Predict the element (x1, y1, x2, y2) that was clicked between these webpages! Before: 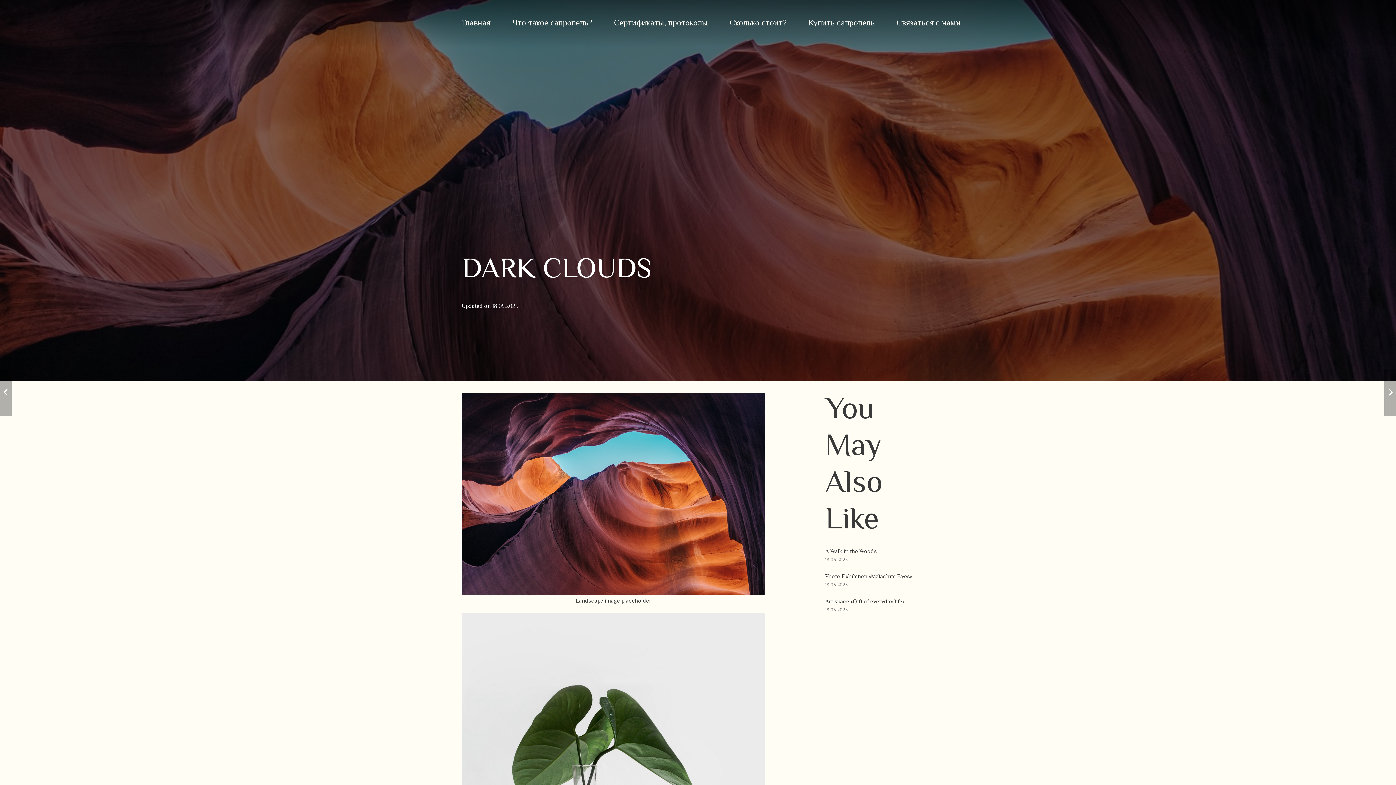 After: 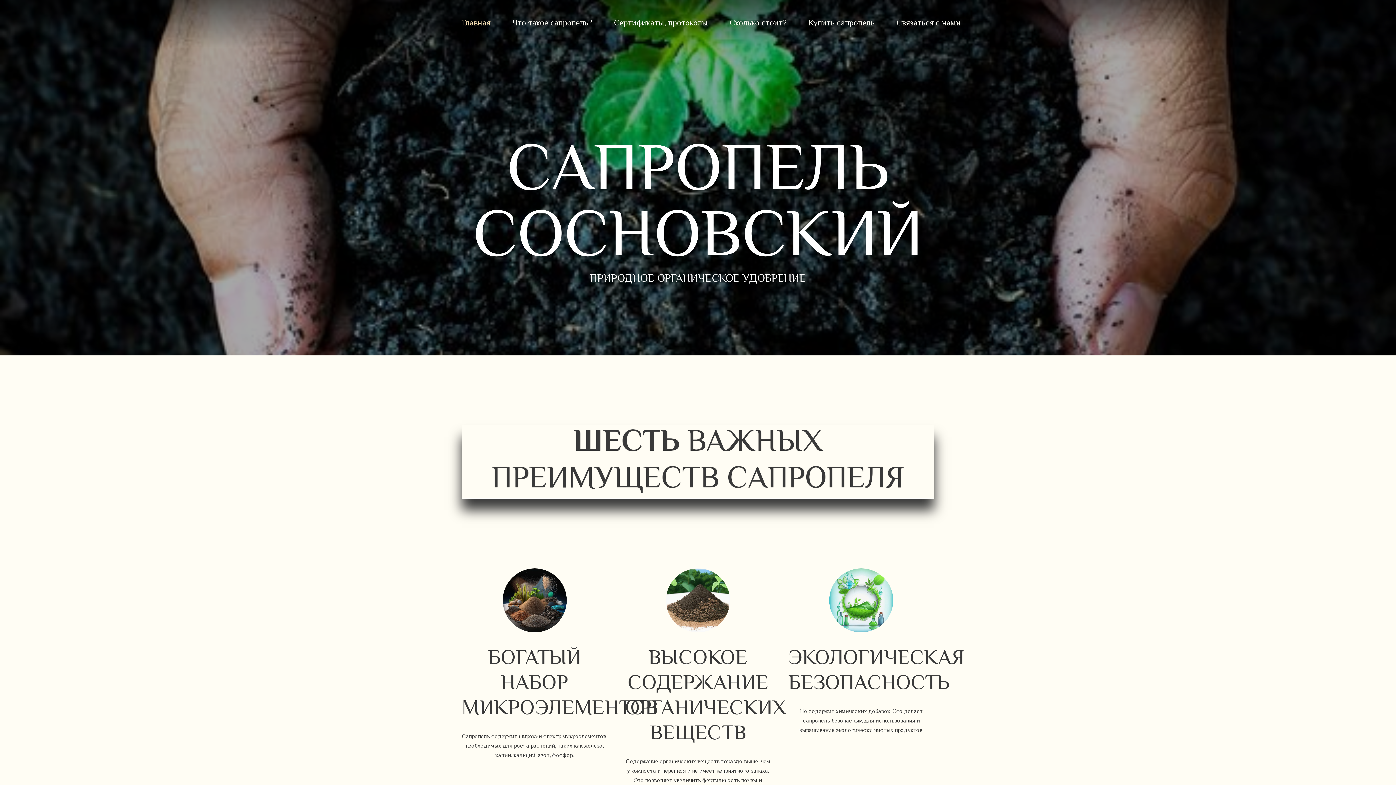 Action: bbox: (450, 14, 501, 32) label: Главная